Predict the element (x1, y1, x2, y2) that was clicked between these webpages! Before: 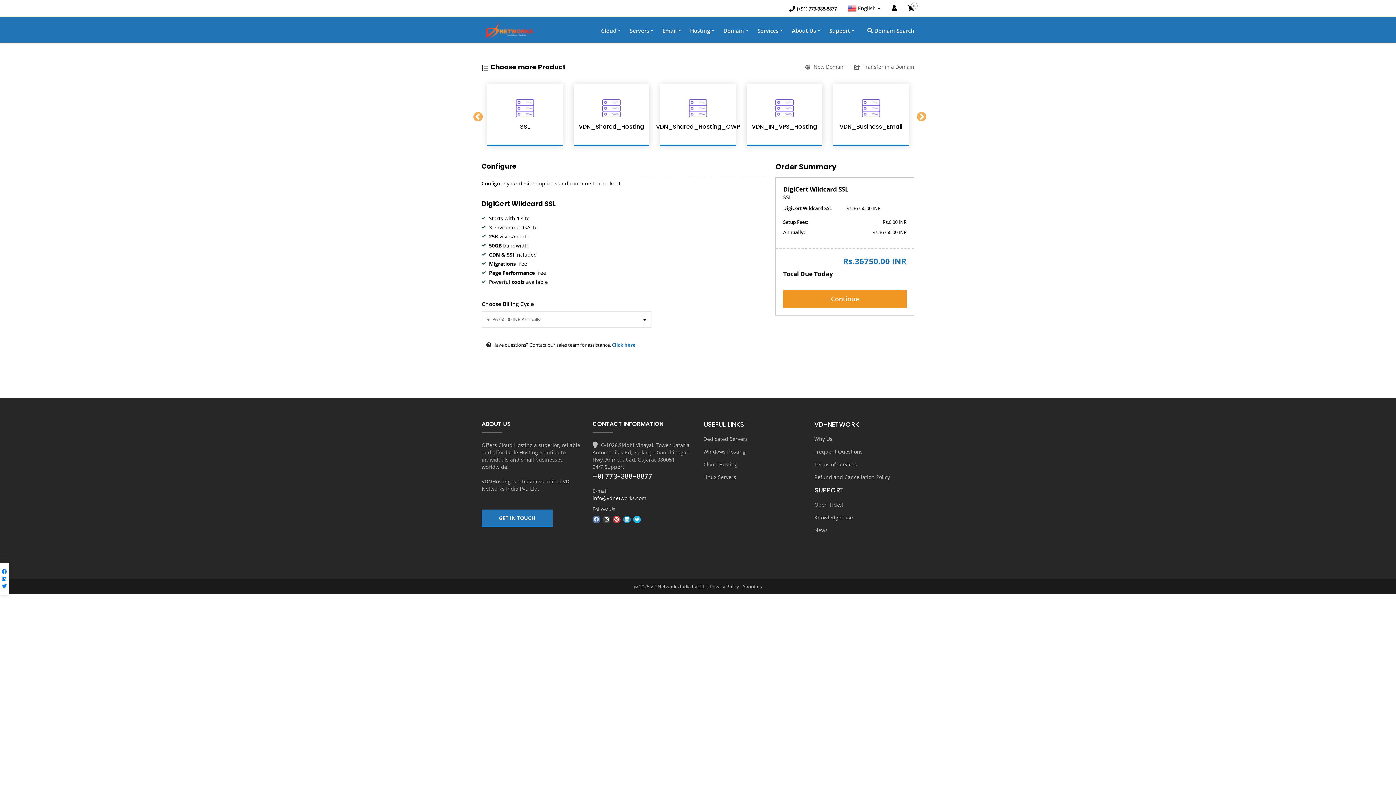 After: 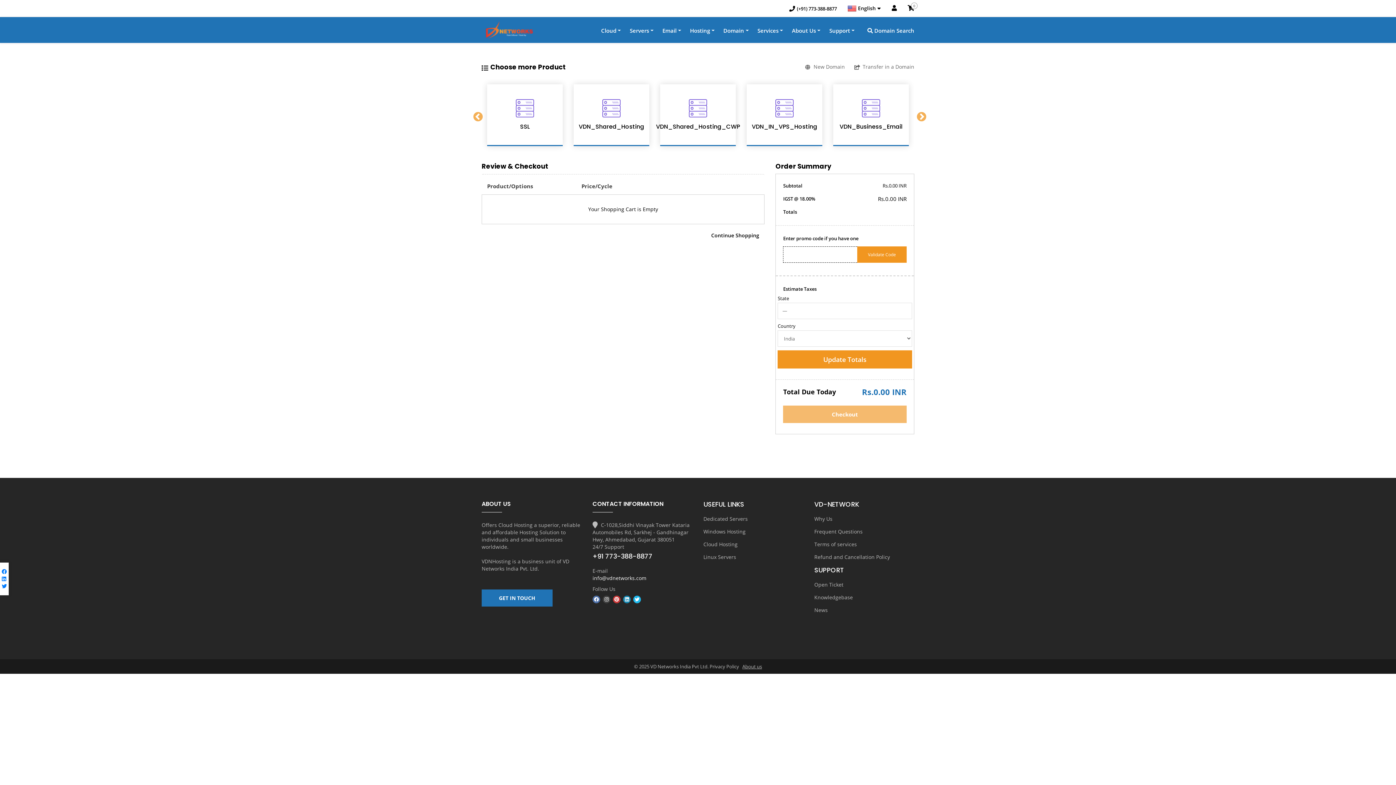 Action: bbox: (902, 0, 920, 16) label: 0